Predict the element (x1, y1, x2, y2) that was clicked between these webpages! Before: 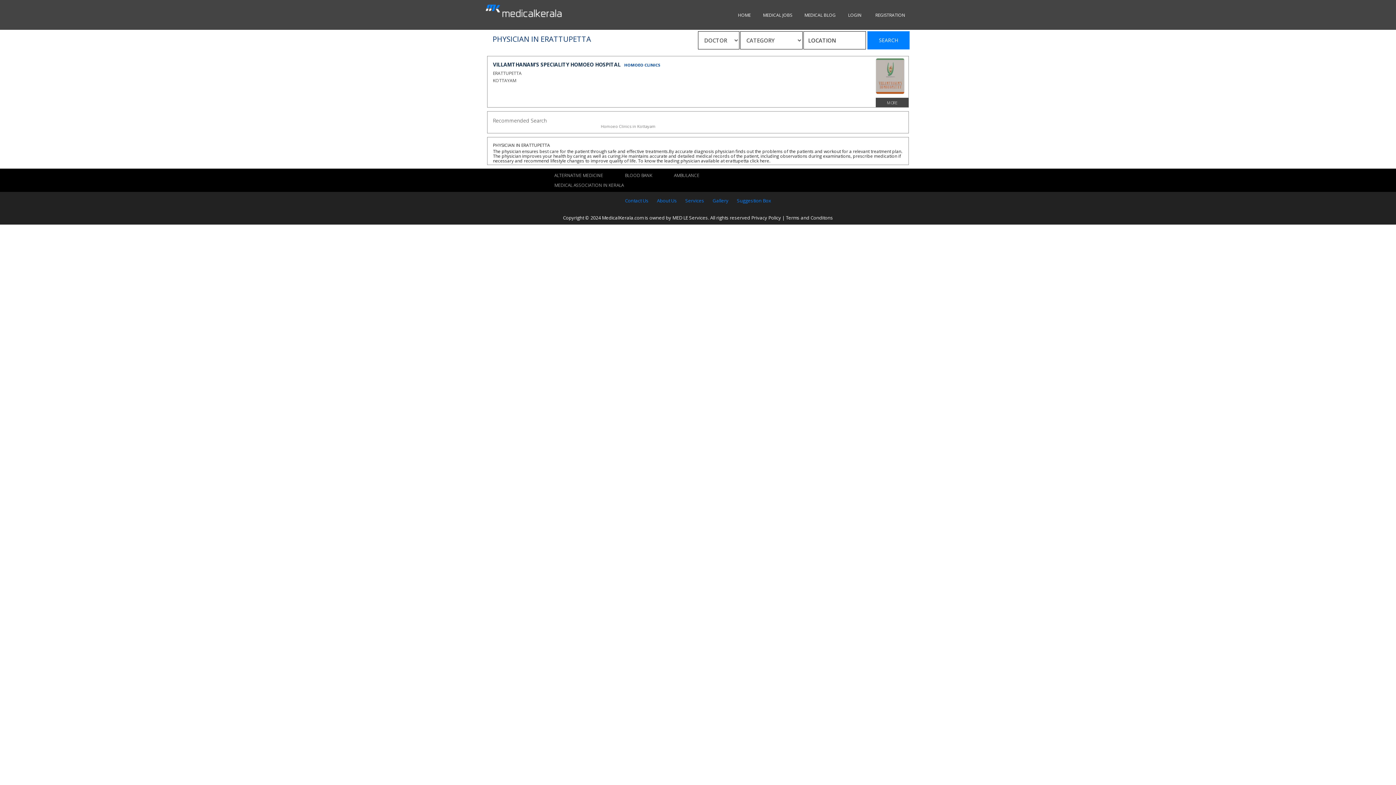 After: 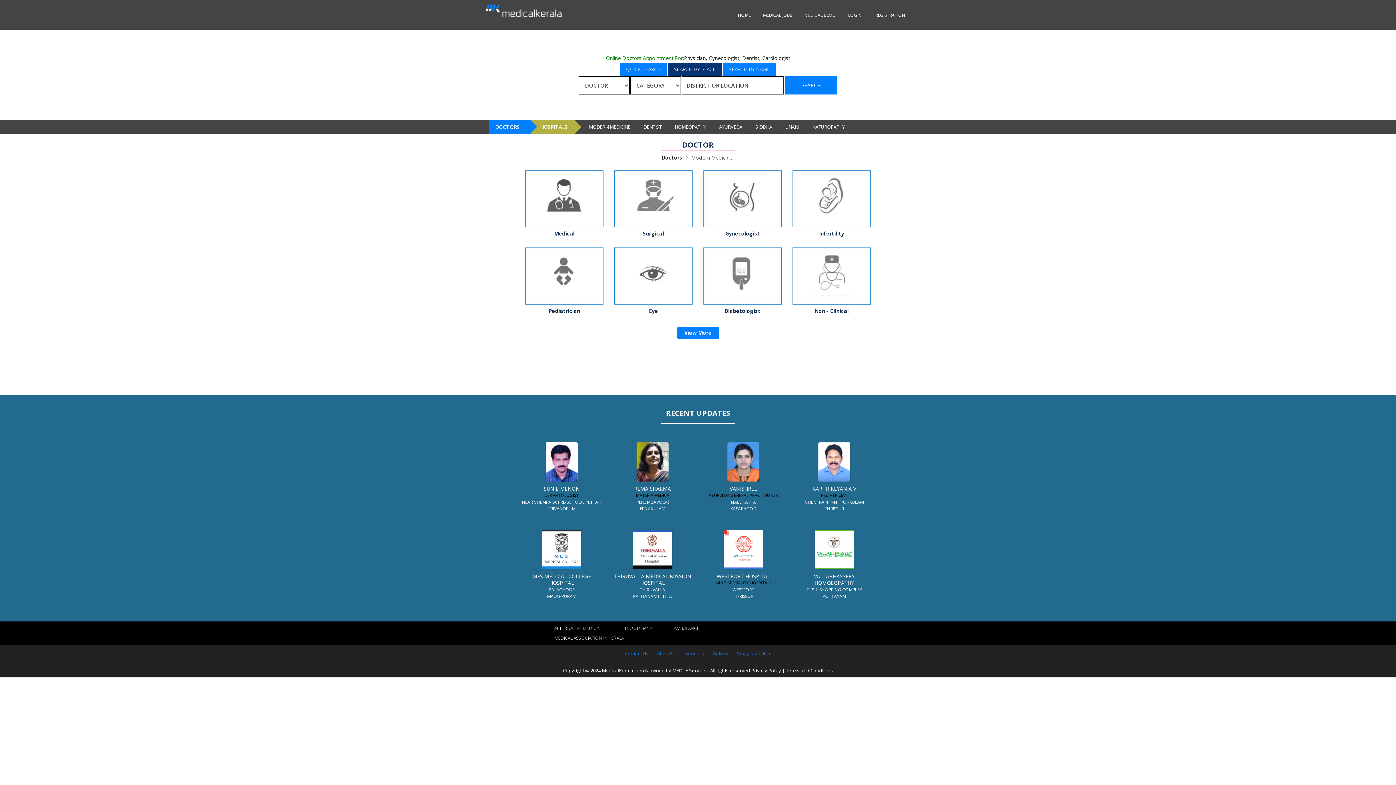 Action: label: HOME bbox: (734, 10, 754, 19)